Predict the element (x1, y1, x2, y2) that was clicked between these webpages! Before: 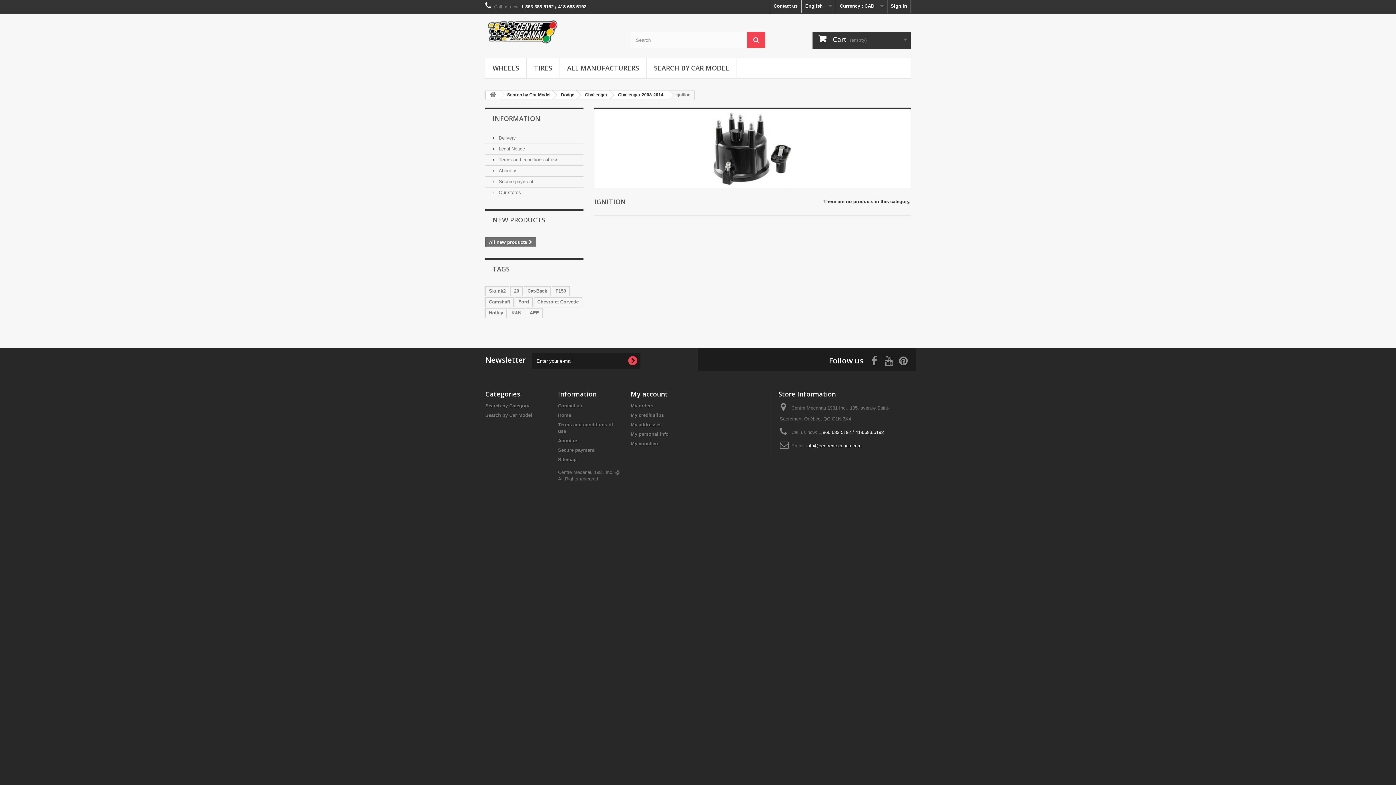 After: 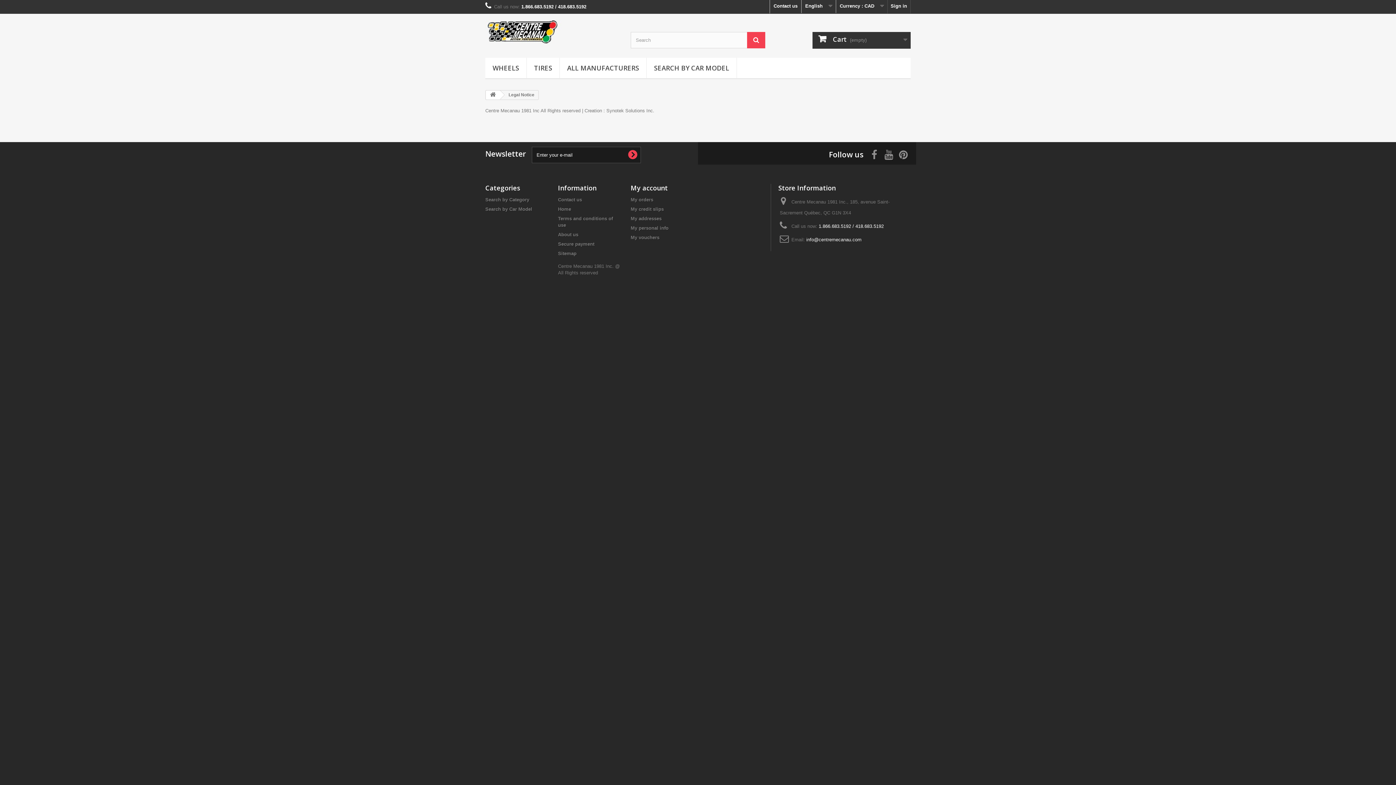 Action: label:  Legal Notice bbox: (492, 146, 525, 151)